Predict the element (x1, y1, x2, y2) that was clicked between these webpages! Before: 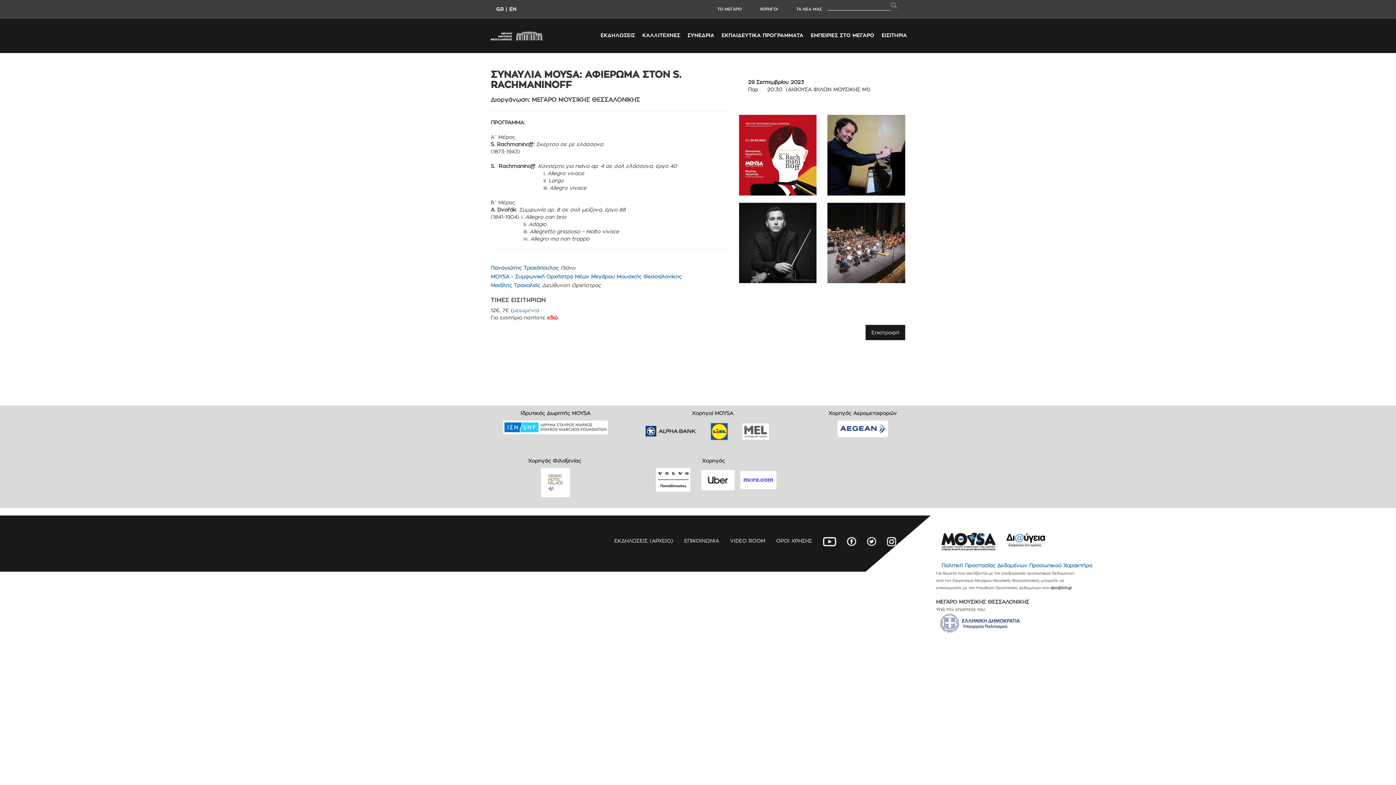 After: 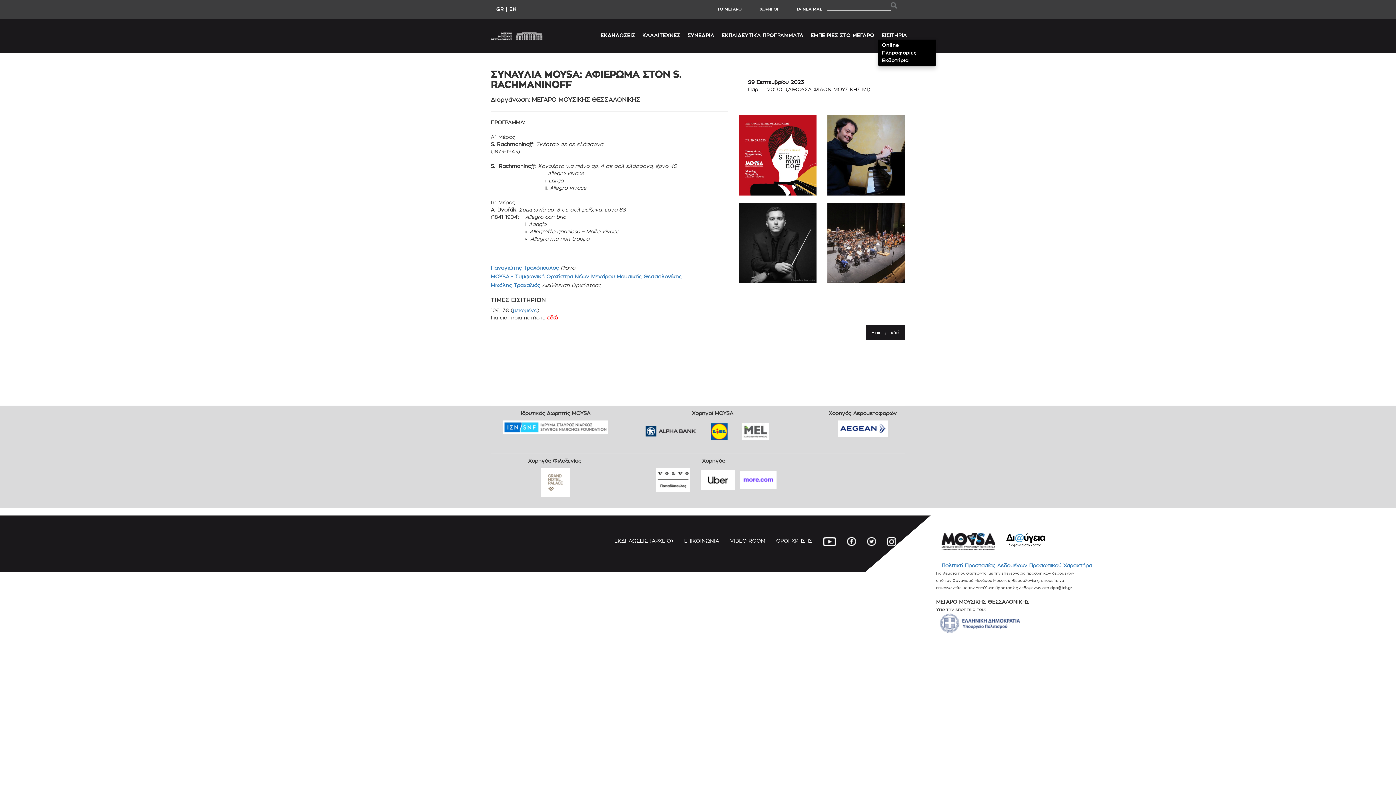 Action: bbox: (881, 31, 907, 39) label: ΕΙΣΙΤΗΡΙΑ